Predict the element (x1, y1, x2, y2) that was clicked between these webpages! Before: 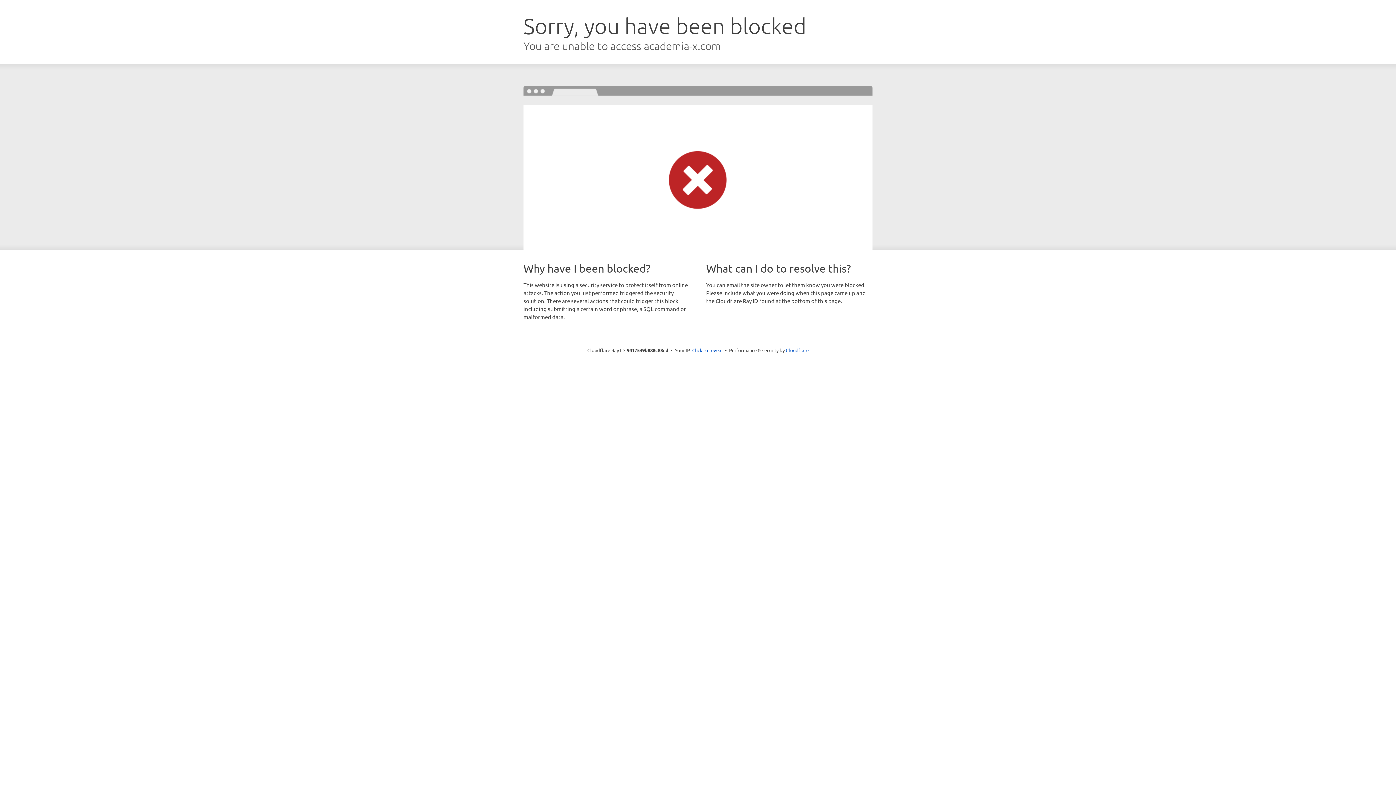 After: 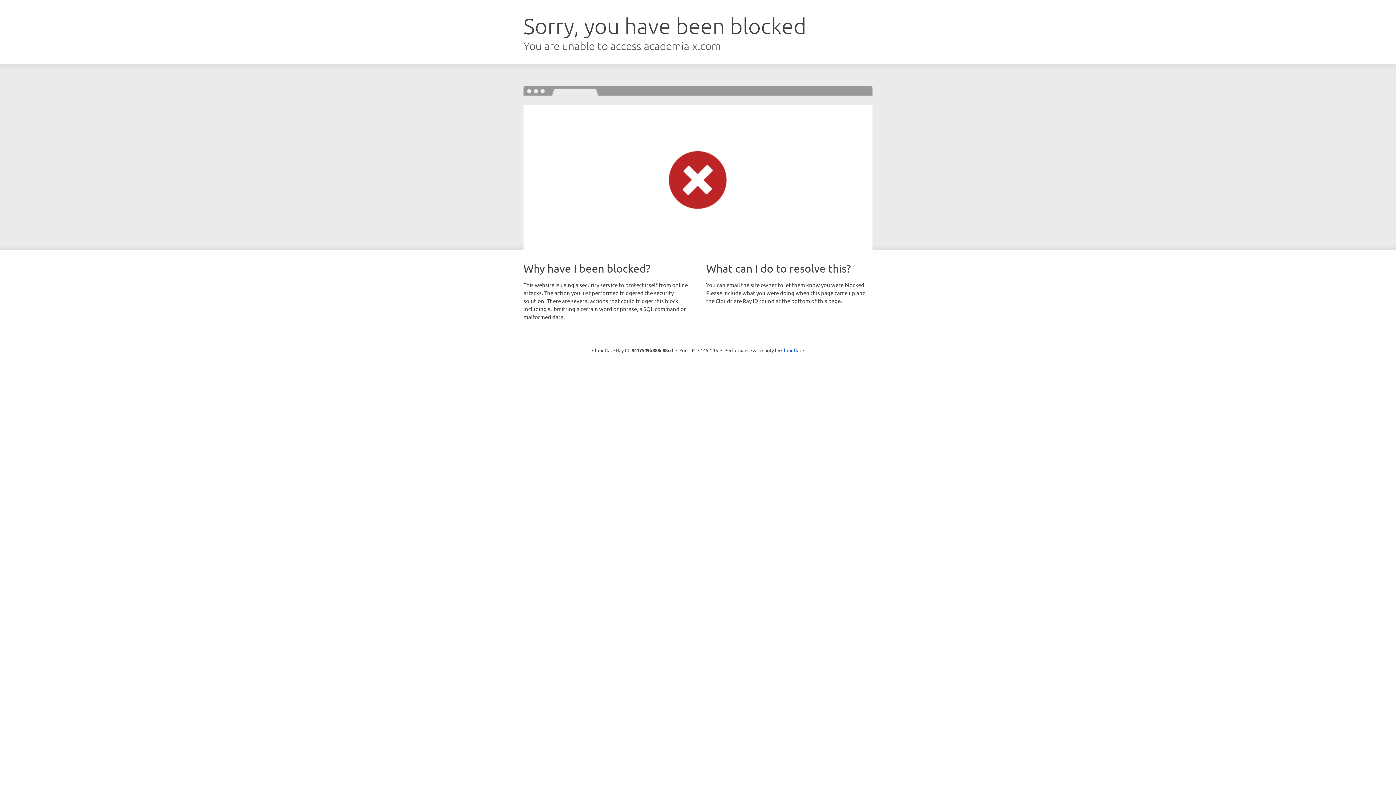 Action: label: Click to reveal bbox: (692, 346, 722, 353)